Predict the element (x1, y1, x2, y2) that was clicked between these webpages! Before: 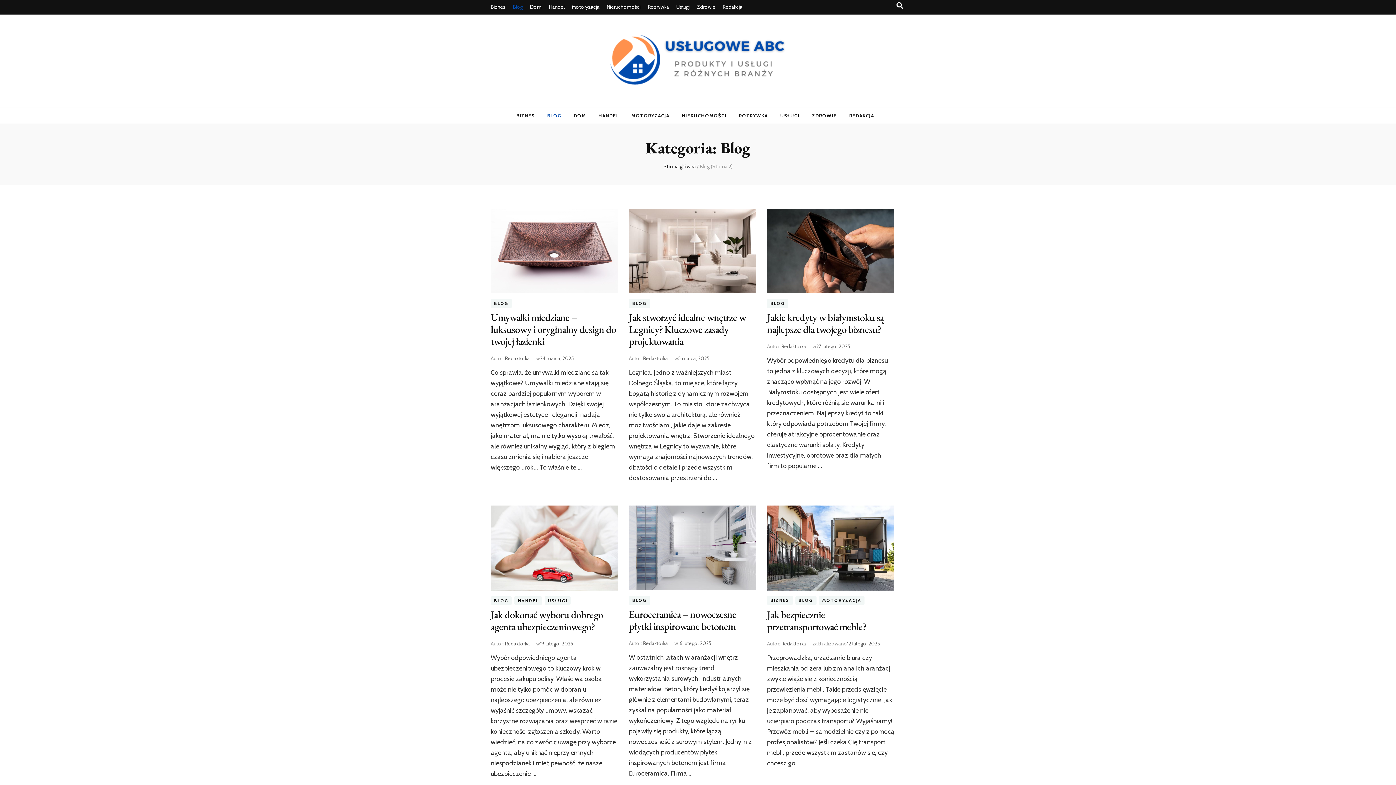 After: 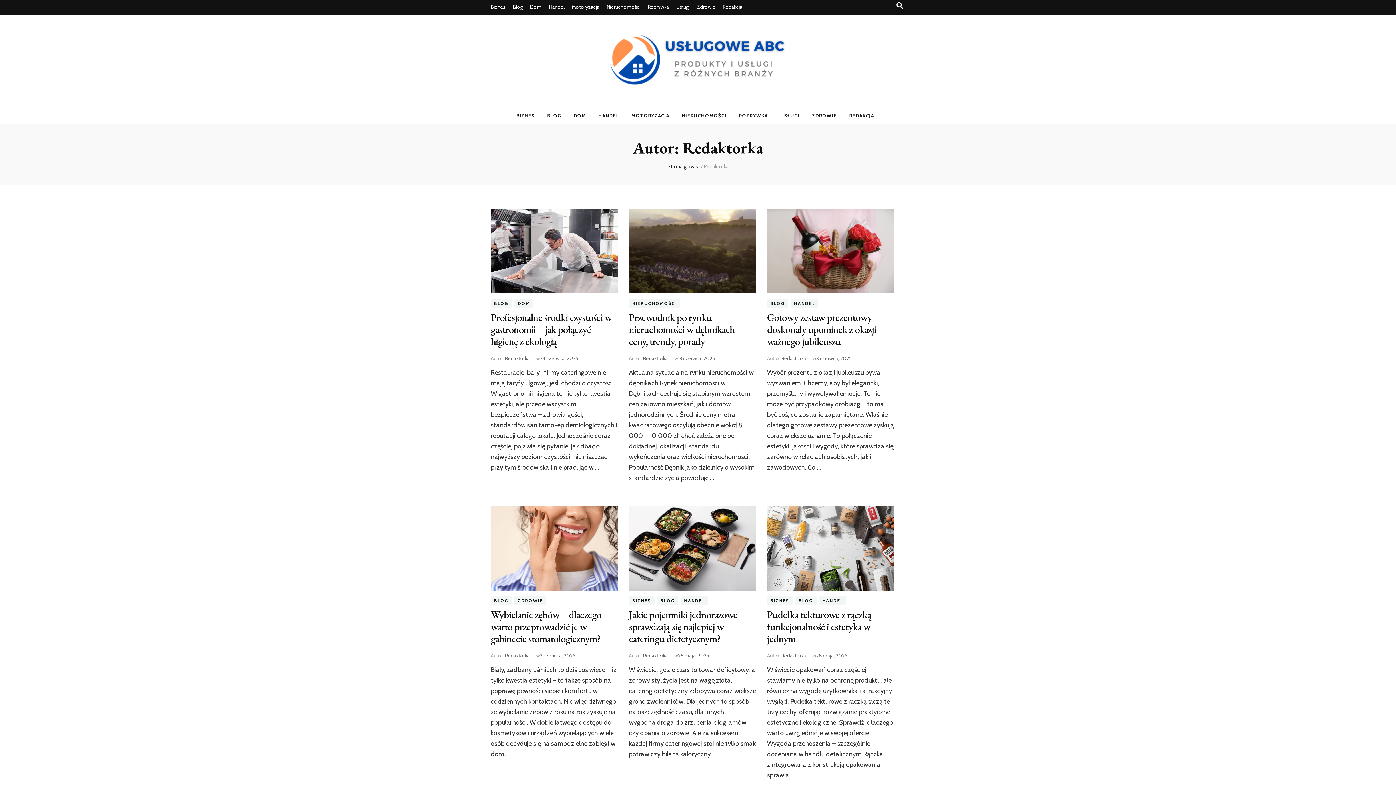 Action: bbox: (505, 640, 529, 647) label: Redaktorka